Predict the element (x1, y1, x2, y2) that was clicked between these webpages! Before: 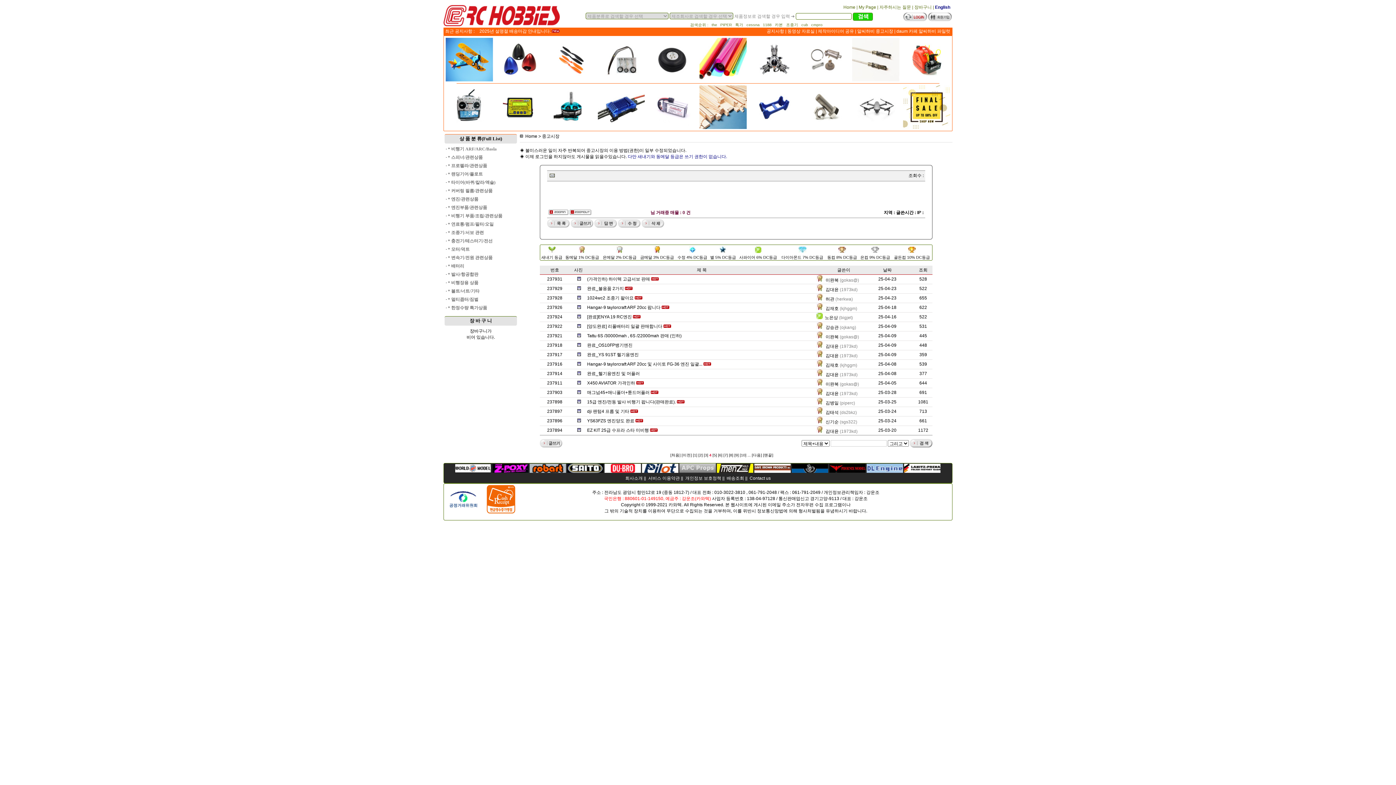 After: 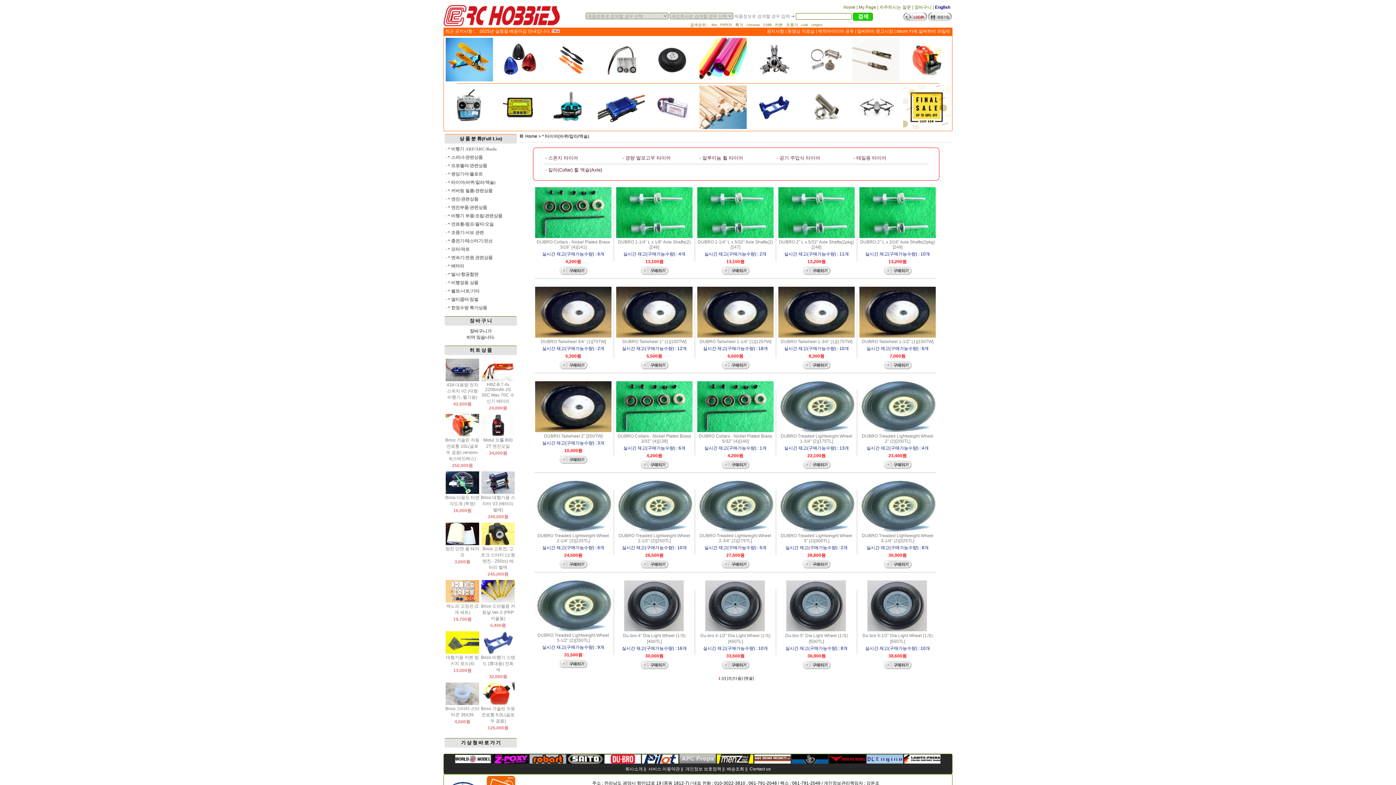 Action: bbox: (648, 77, 696, 82)